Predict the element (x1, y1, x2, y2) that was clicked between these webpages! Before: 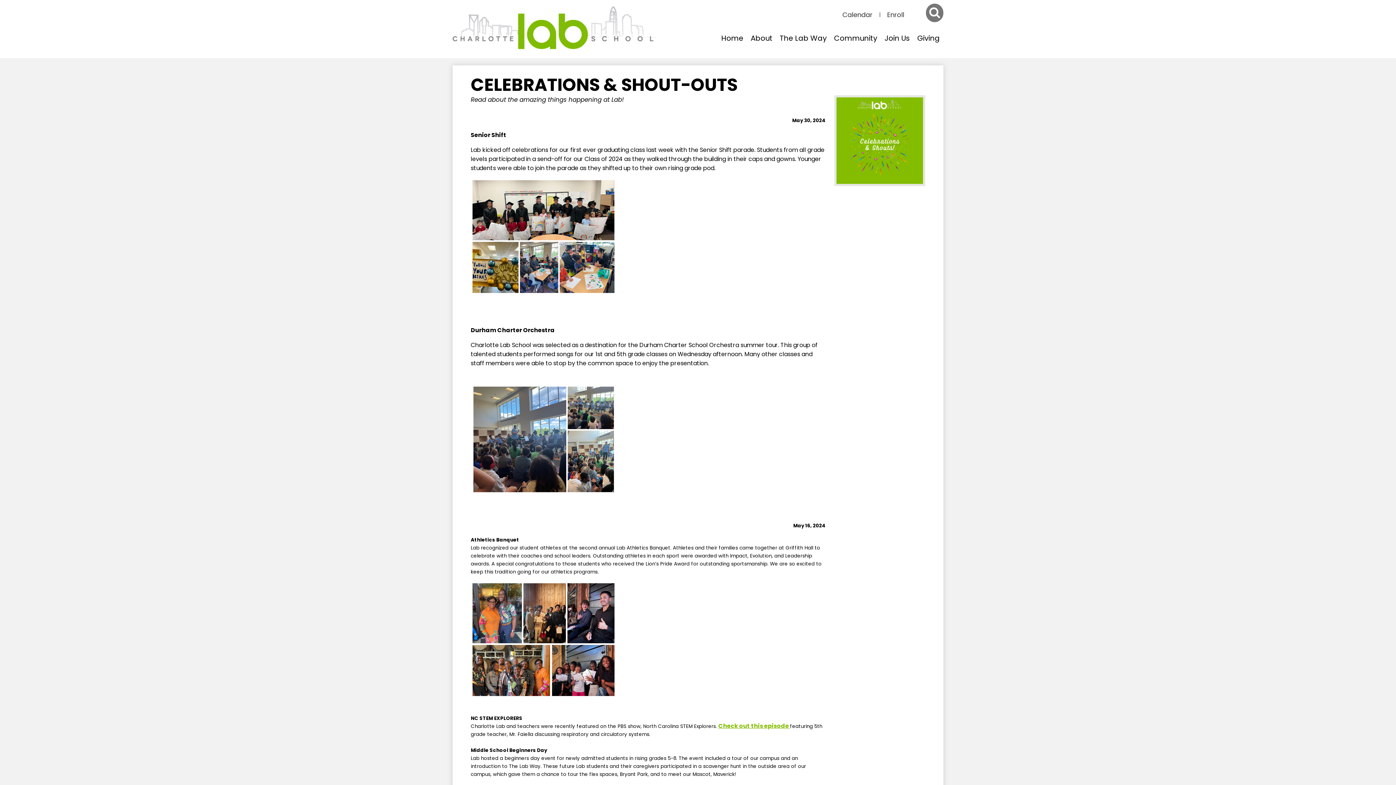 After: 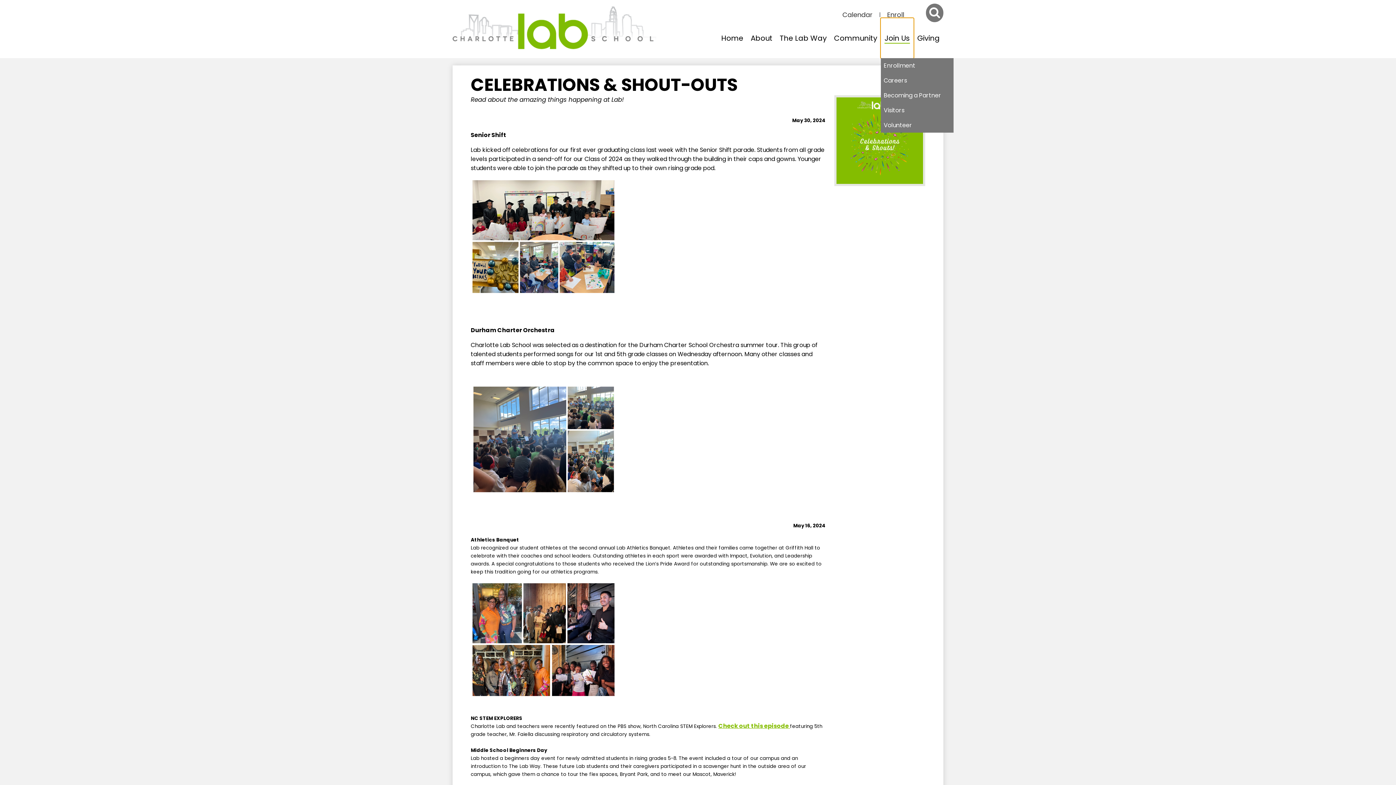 Action: label: Join Us bbox: (881, 18, 913, 58)